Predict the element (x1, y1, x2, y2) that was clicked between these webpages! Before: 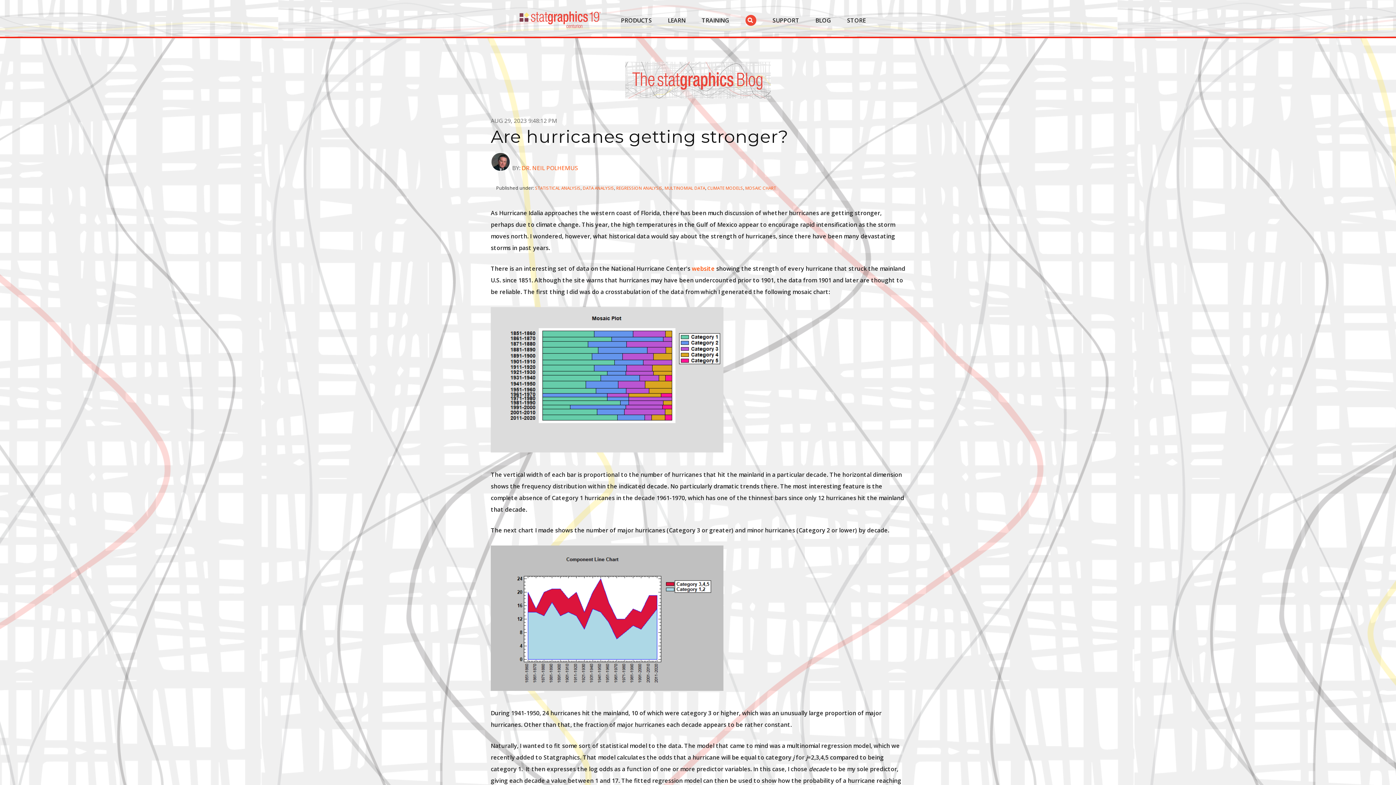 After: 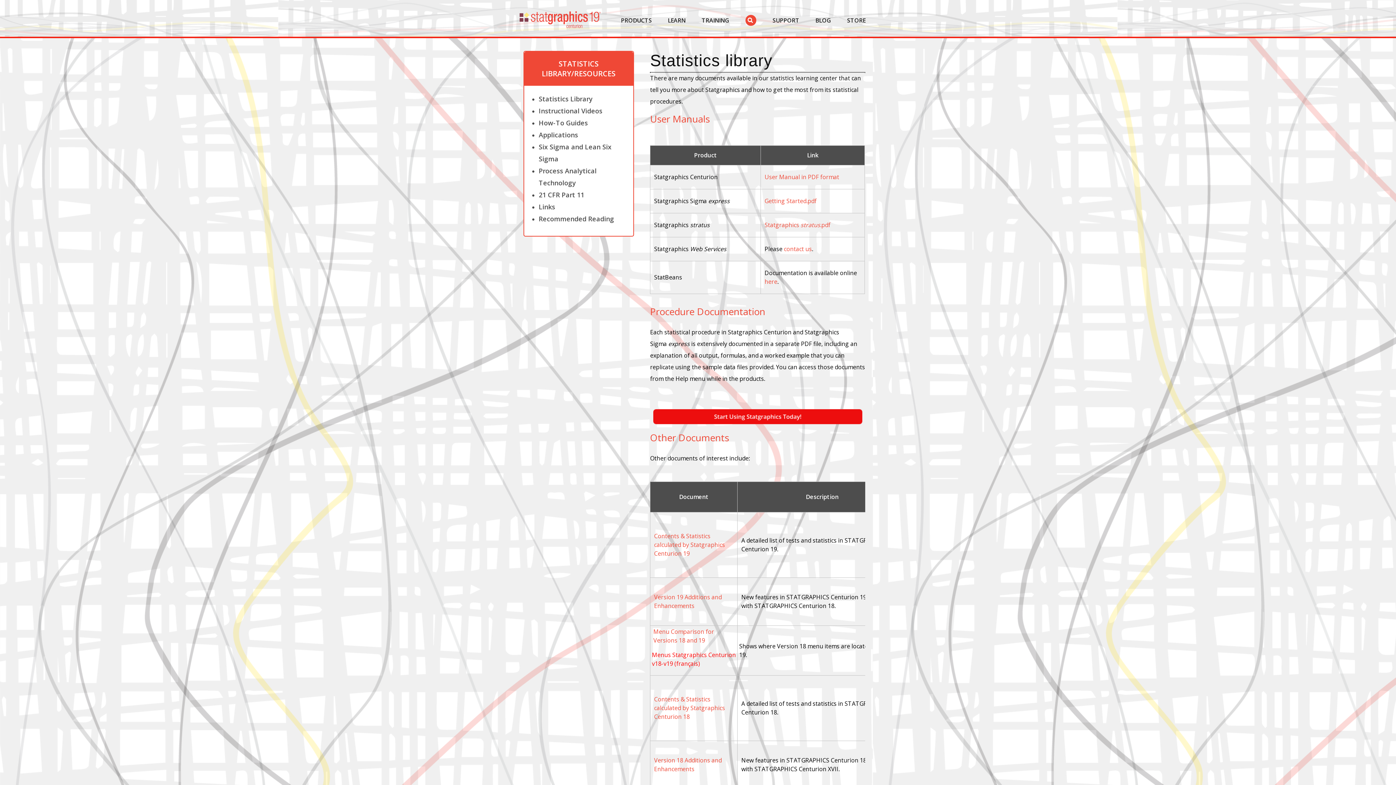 Action: bbox: (656, 10, 697, 29) label: LEARN